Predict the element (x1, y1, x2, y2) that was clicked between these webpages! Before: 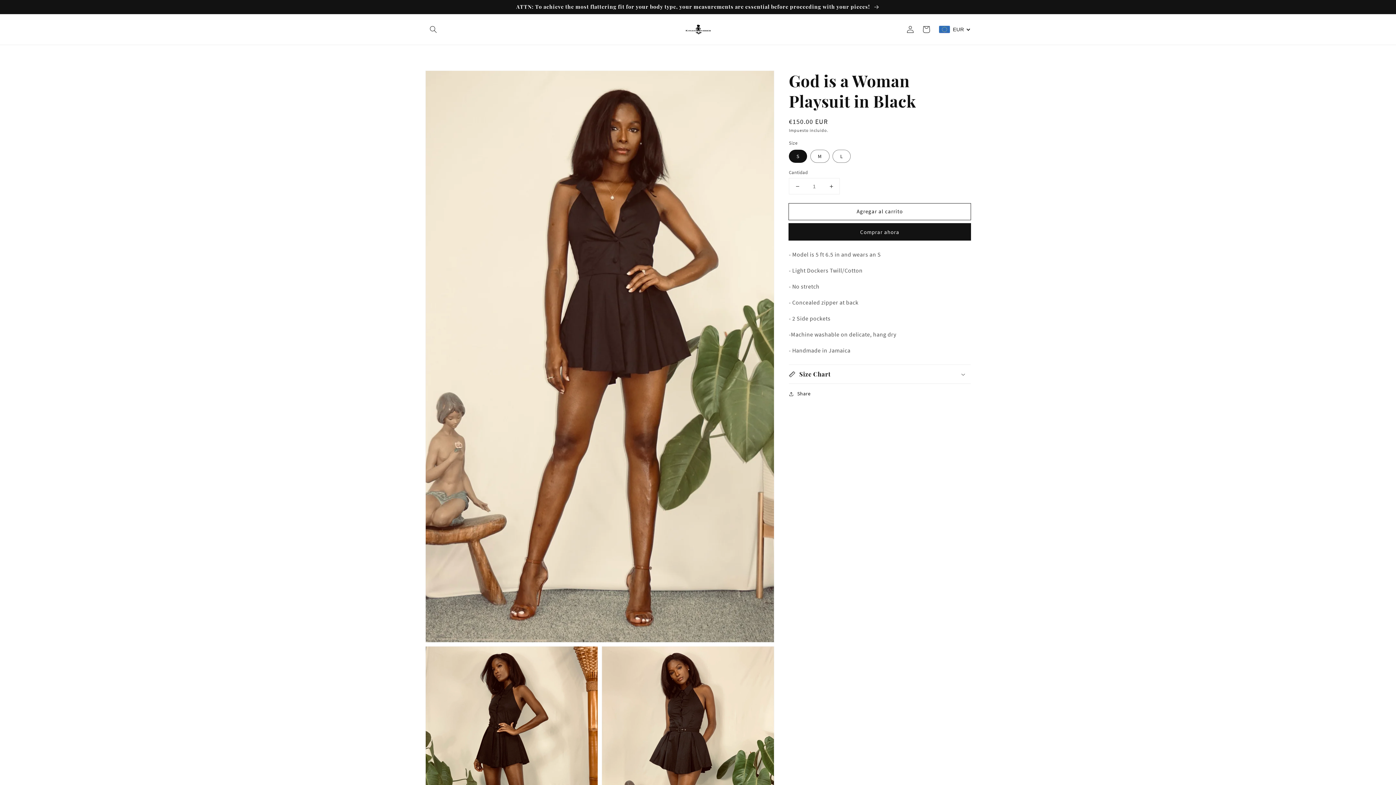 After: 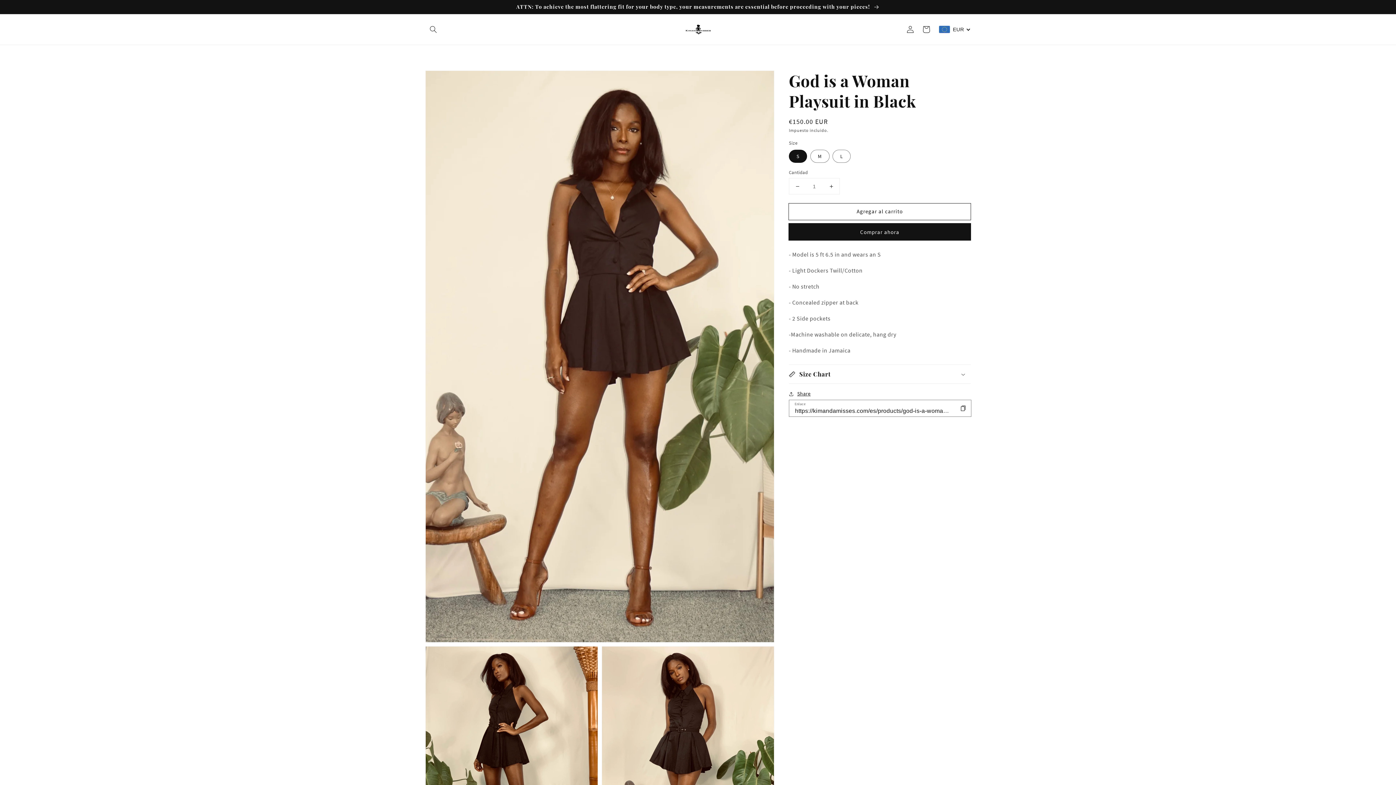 Action: bbox: (789, 389, 810, 398) label: Share